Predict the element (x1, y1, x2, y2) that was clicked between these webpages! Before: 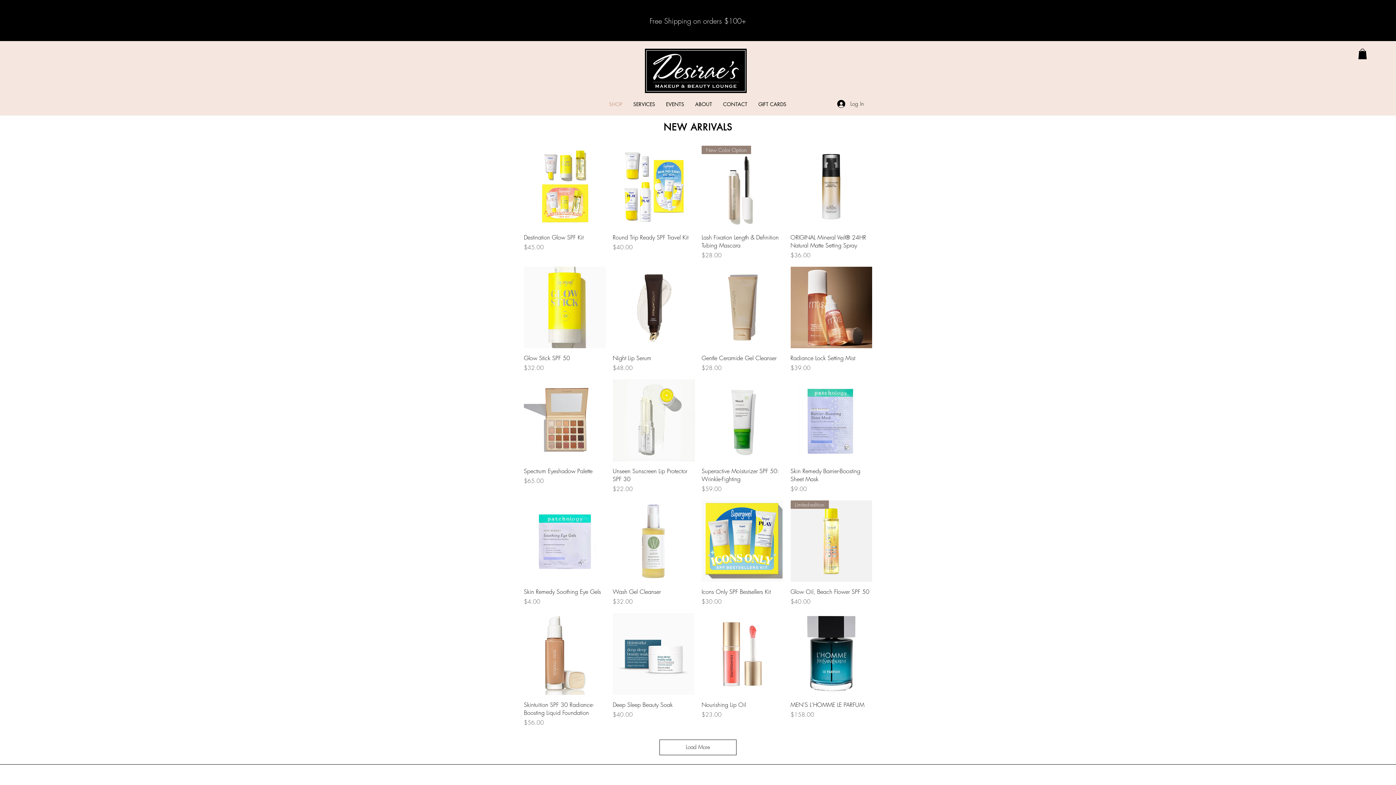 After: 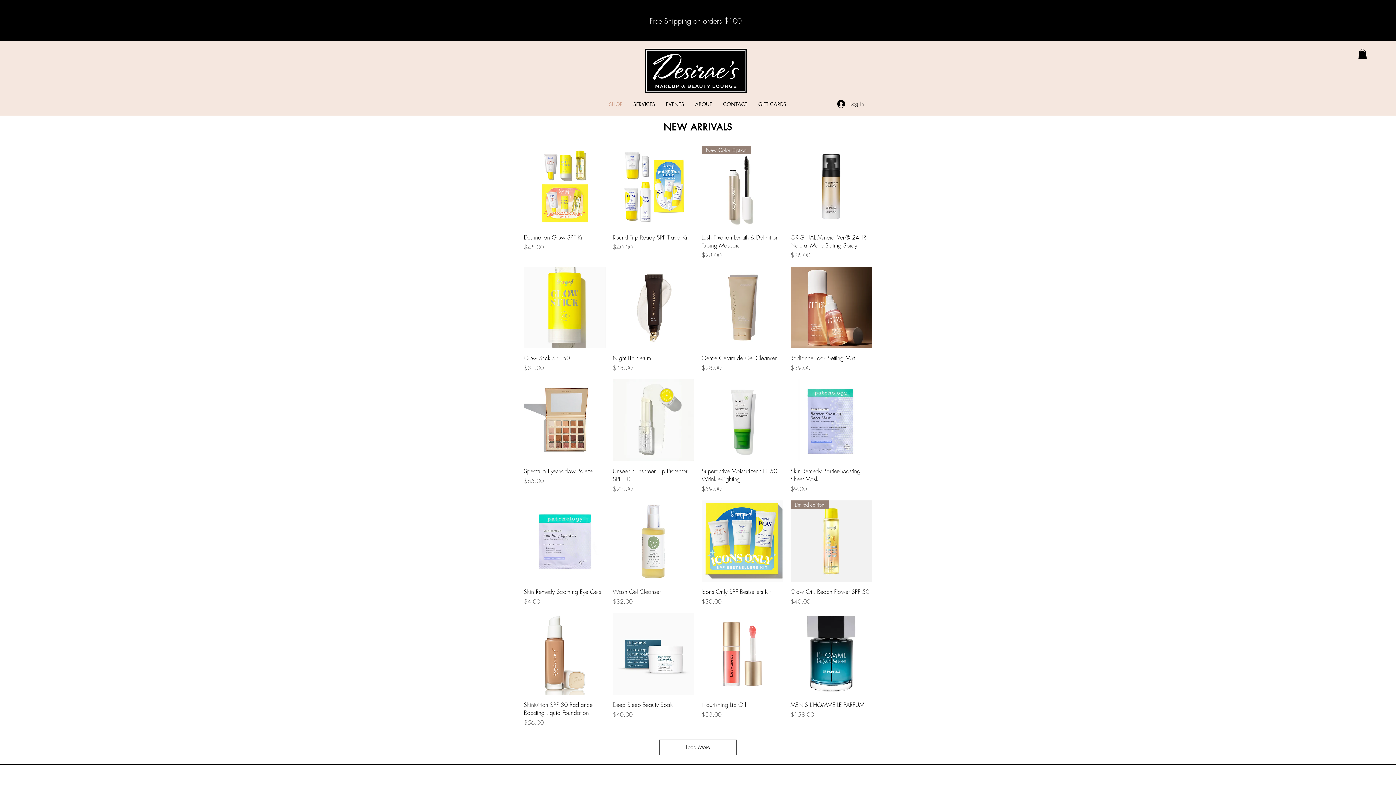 Action: bbox: (1358, 48, 1367, 59)